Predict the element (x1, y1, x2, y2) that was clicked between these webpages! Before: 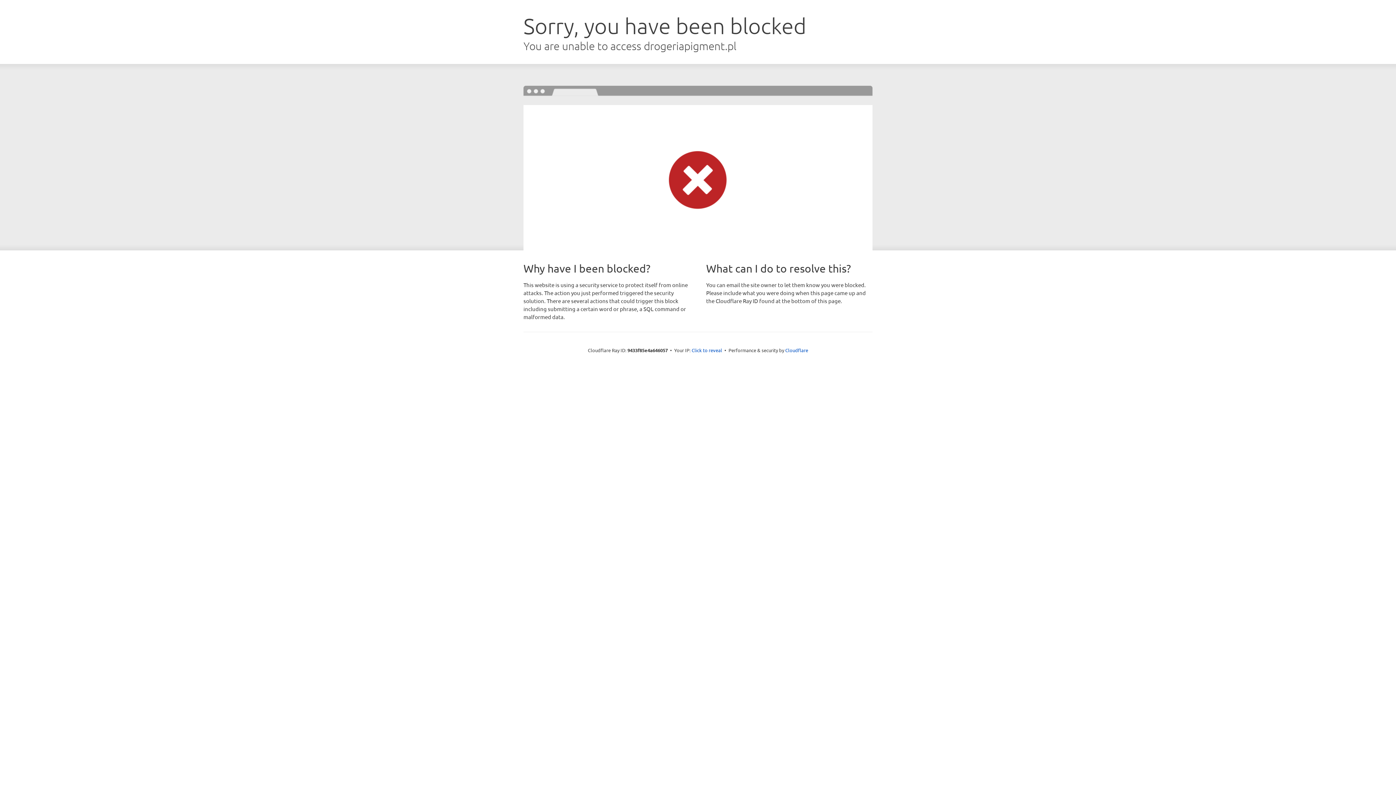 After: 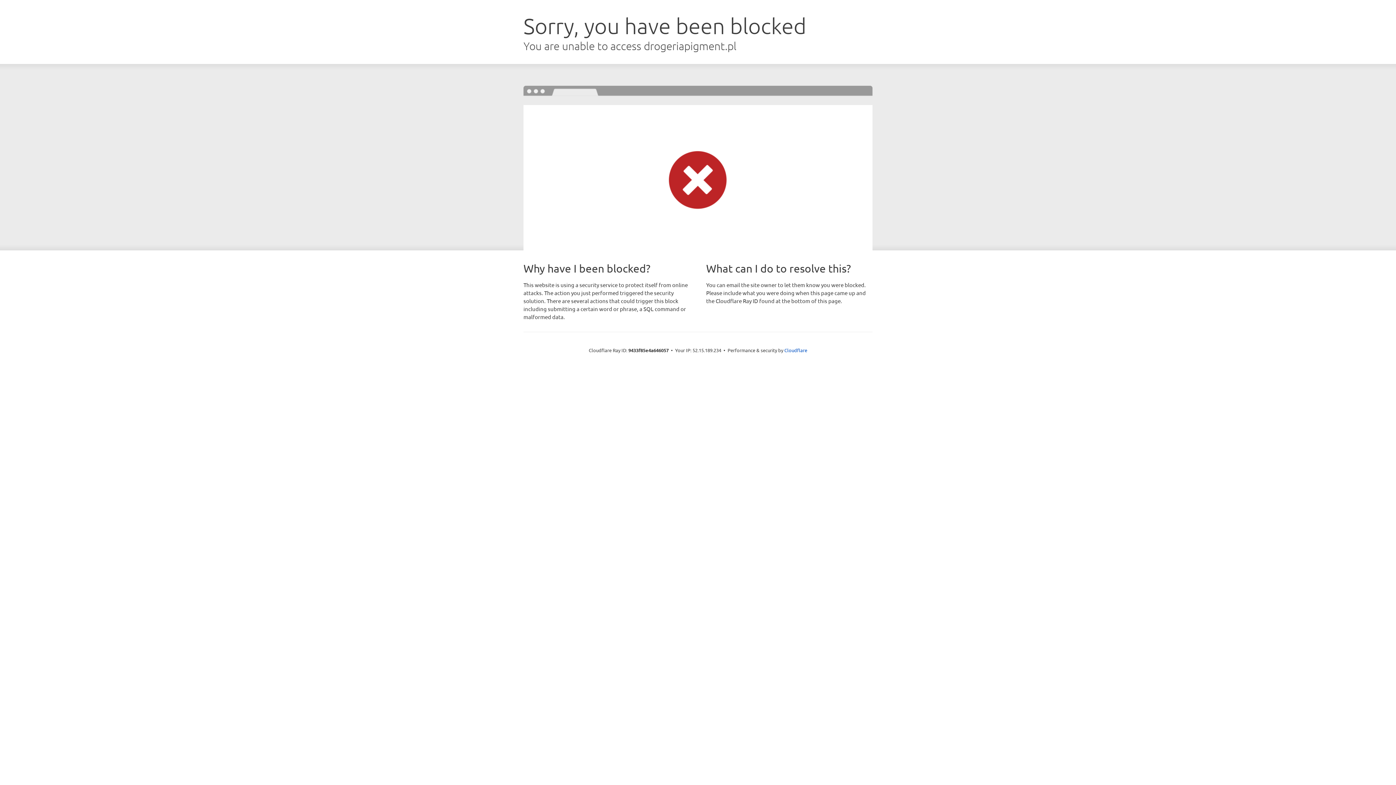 Action: label: Click to reveal bbox: (691, 346, 722, 353)